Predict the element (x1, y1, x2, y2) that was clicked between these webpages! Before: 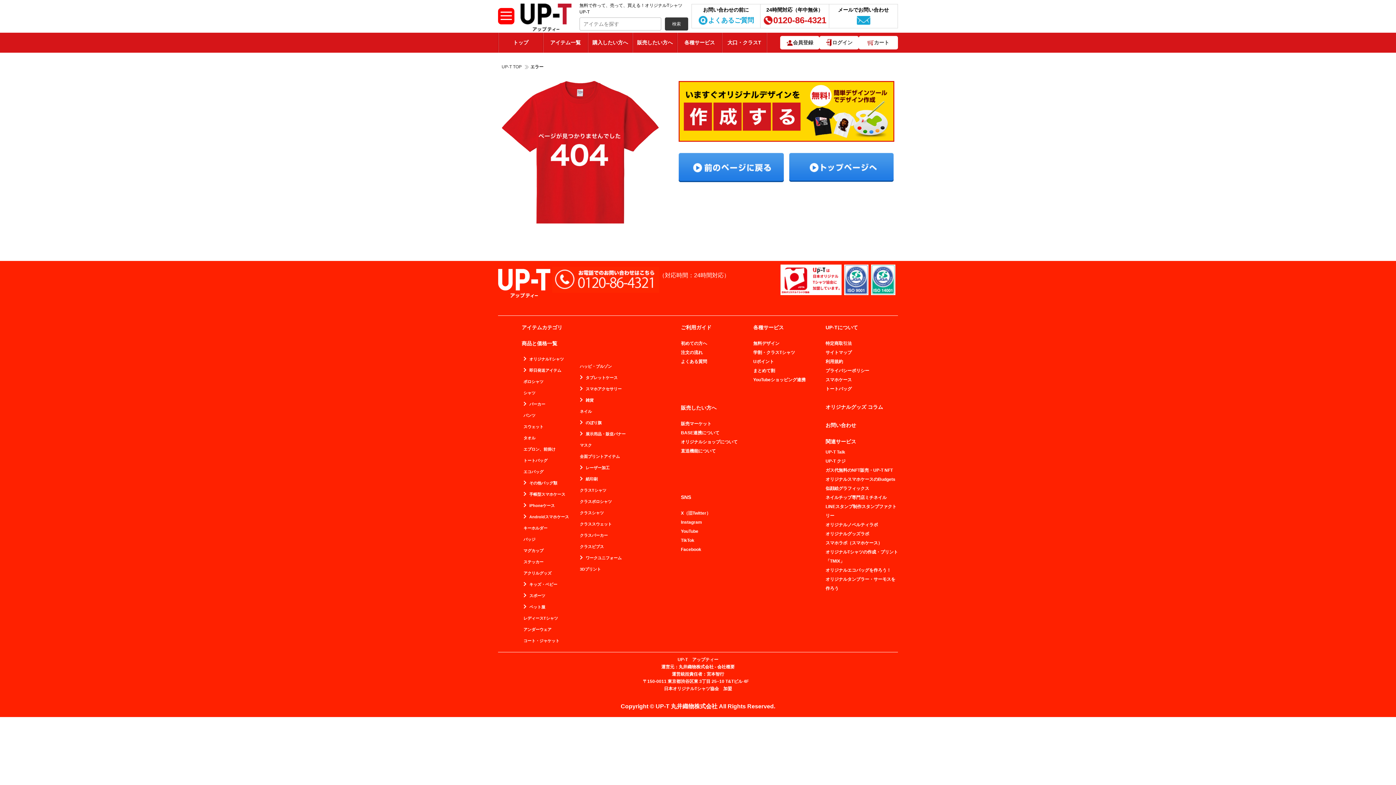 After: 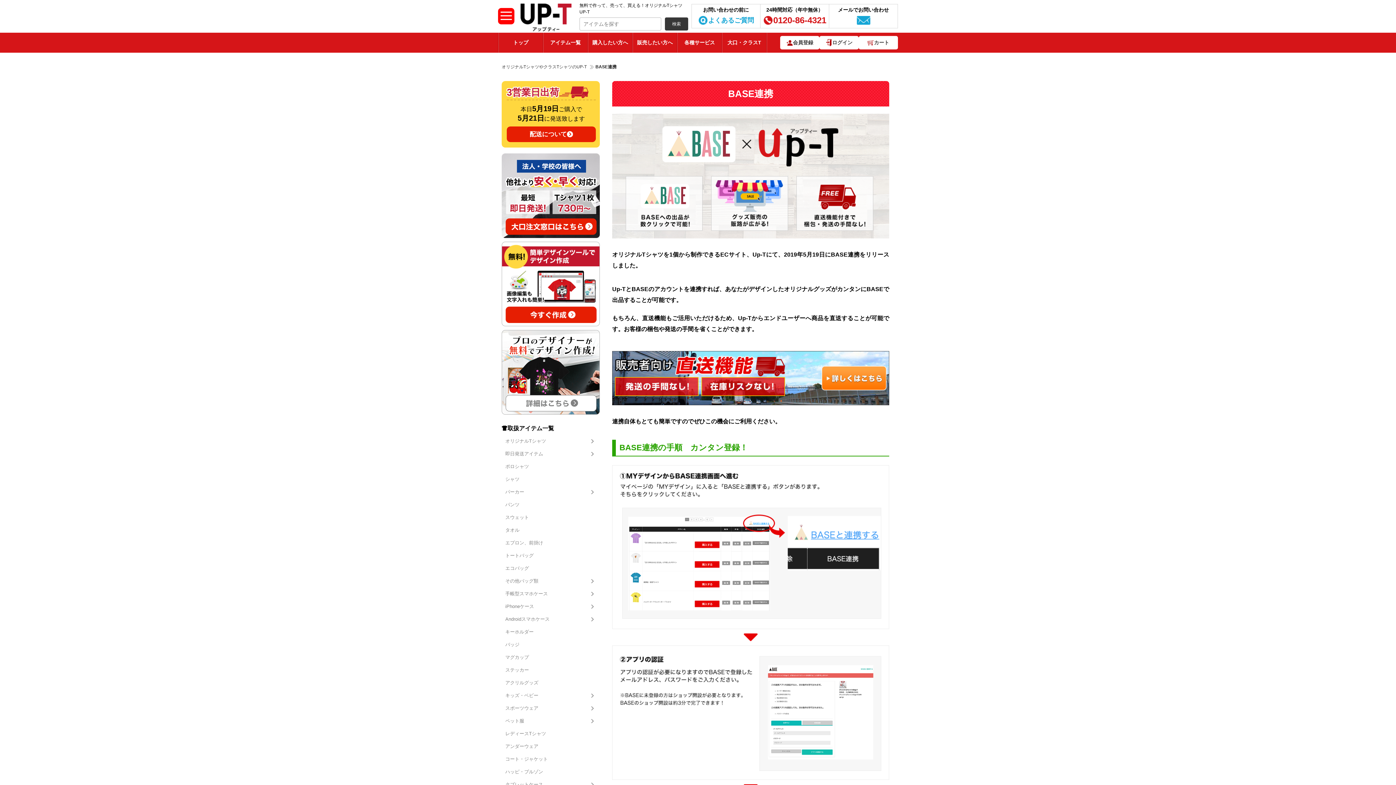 Action: label: BASE連携について bbox: (681, 428, 753, 437)